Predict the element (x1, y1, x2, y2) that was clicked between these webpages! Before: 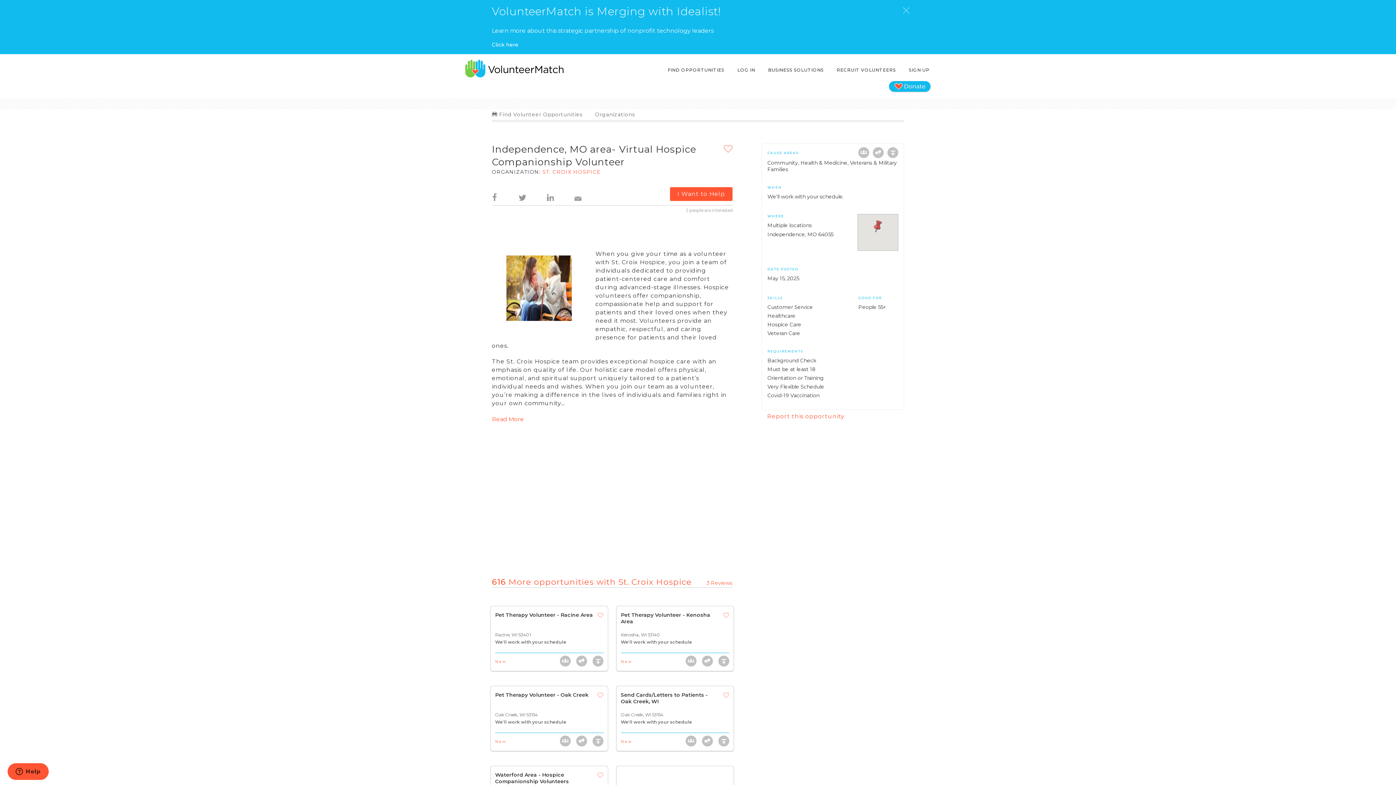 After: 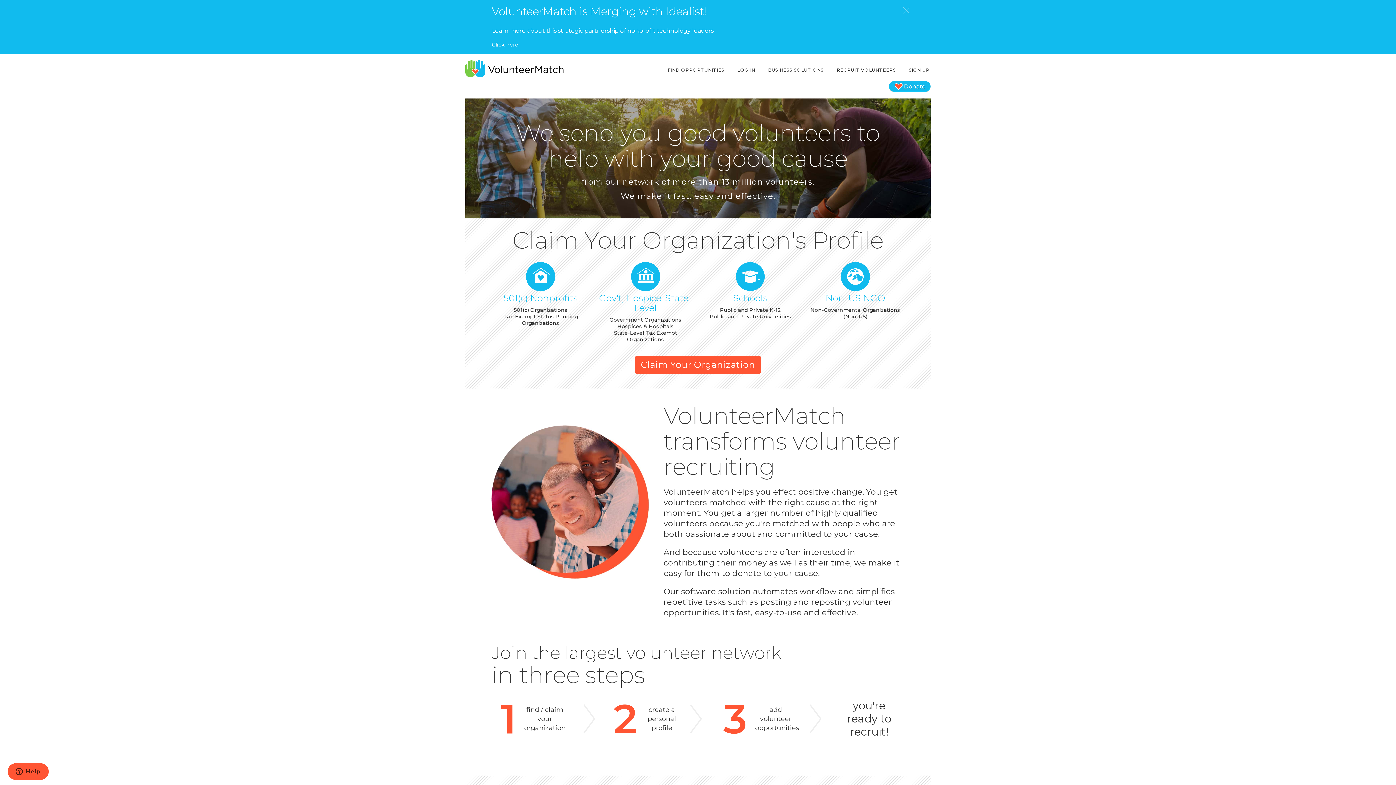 Action: label: RECRUIT VOLUNTEERS bbox: (835, 63, 897, 76)